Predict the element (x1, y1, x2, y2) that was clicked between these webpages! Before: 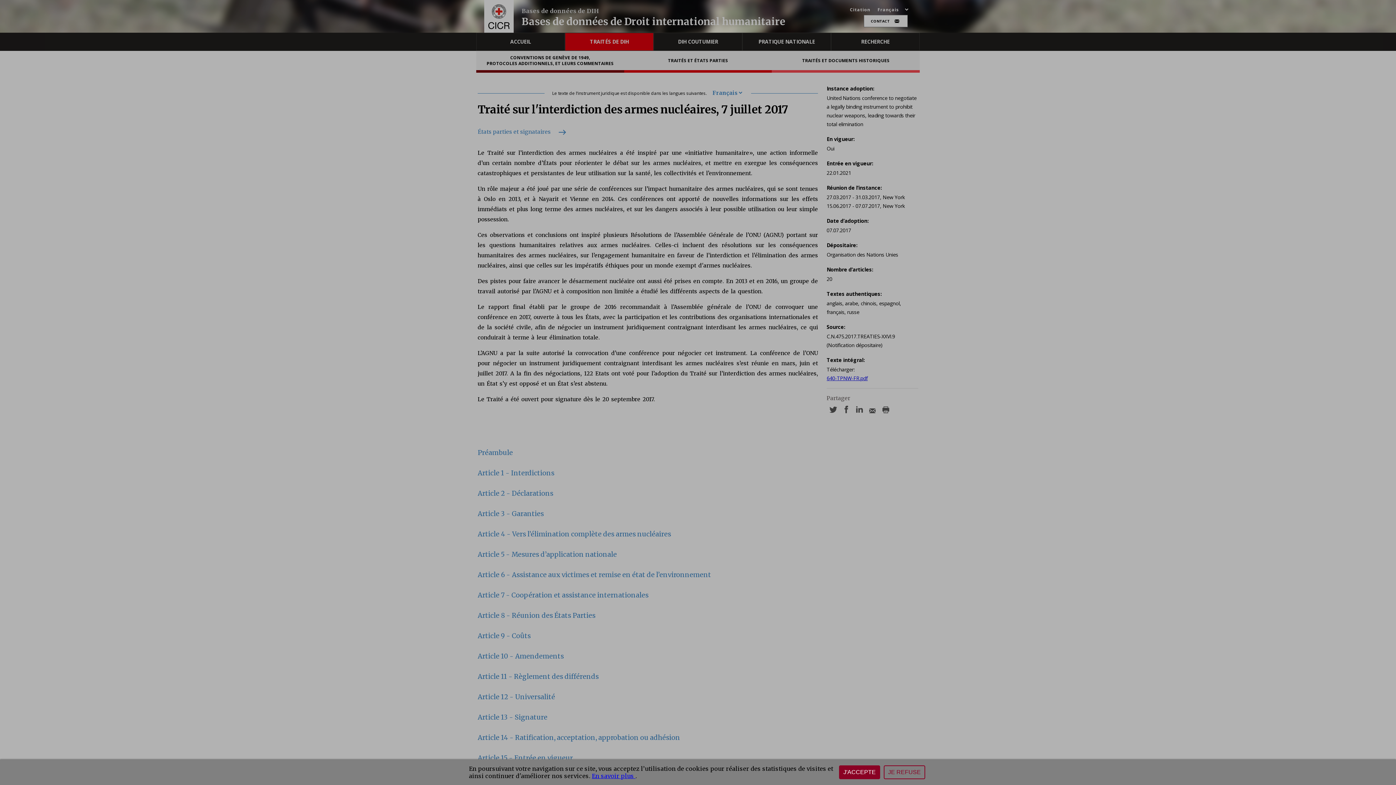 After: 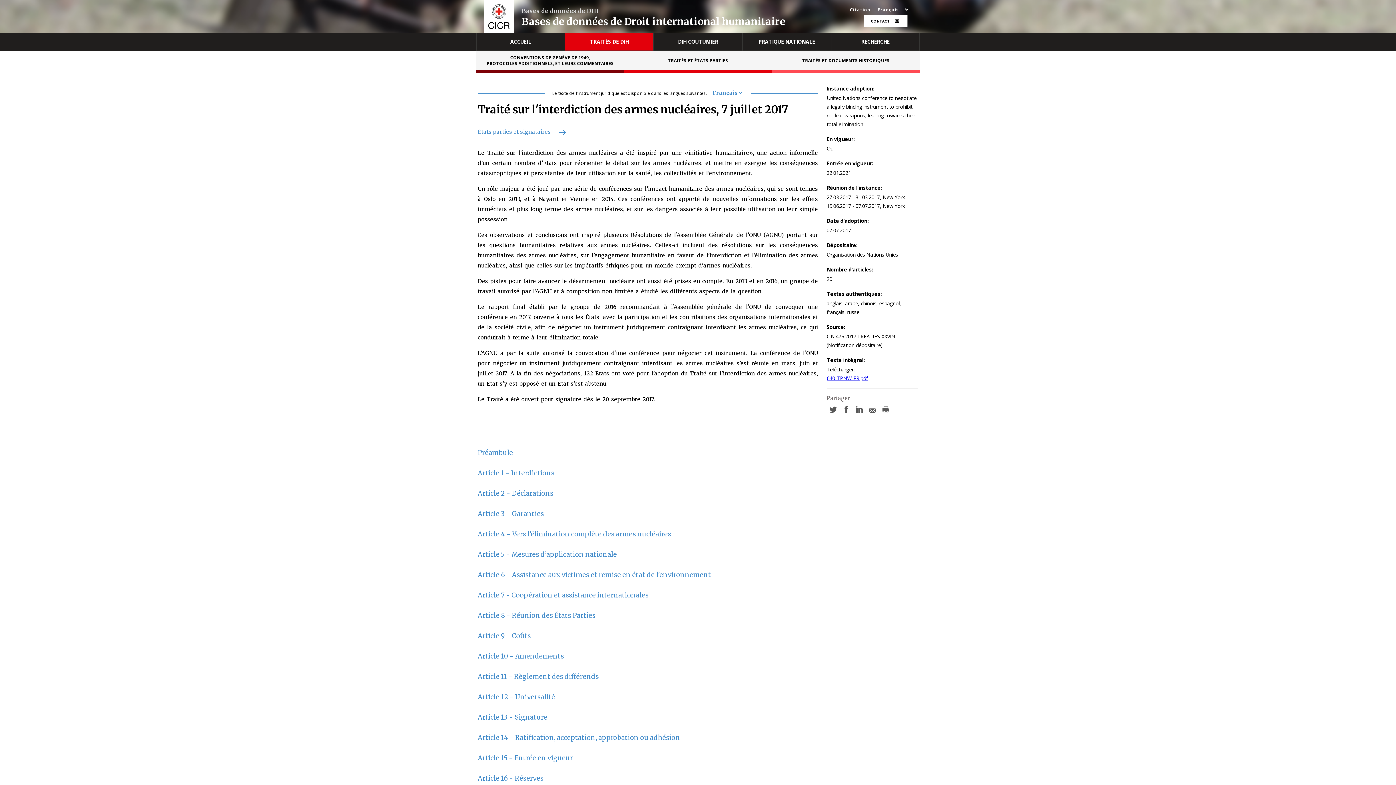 Action: label: J'ACCEPTE bbox: (839, 765, 880, 779)